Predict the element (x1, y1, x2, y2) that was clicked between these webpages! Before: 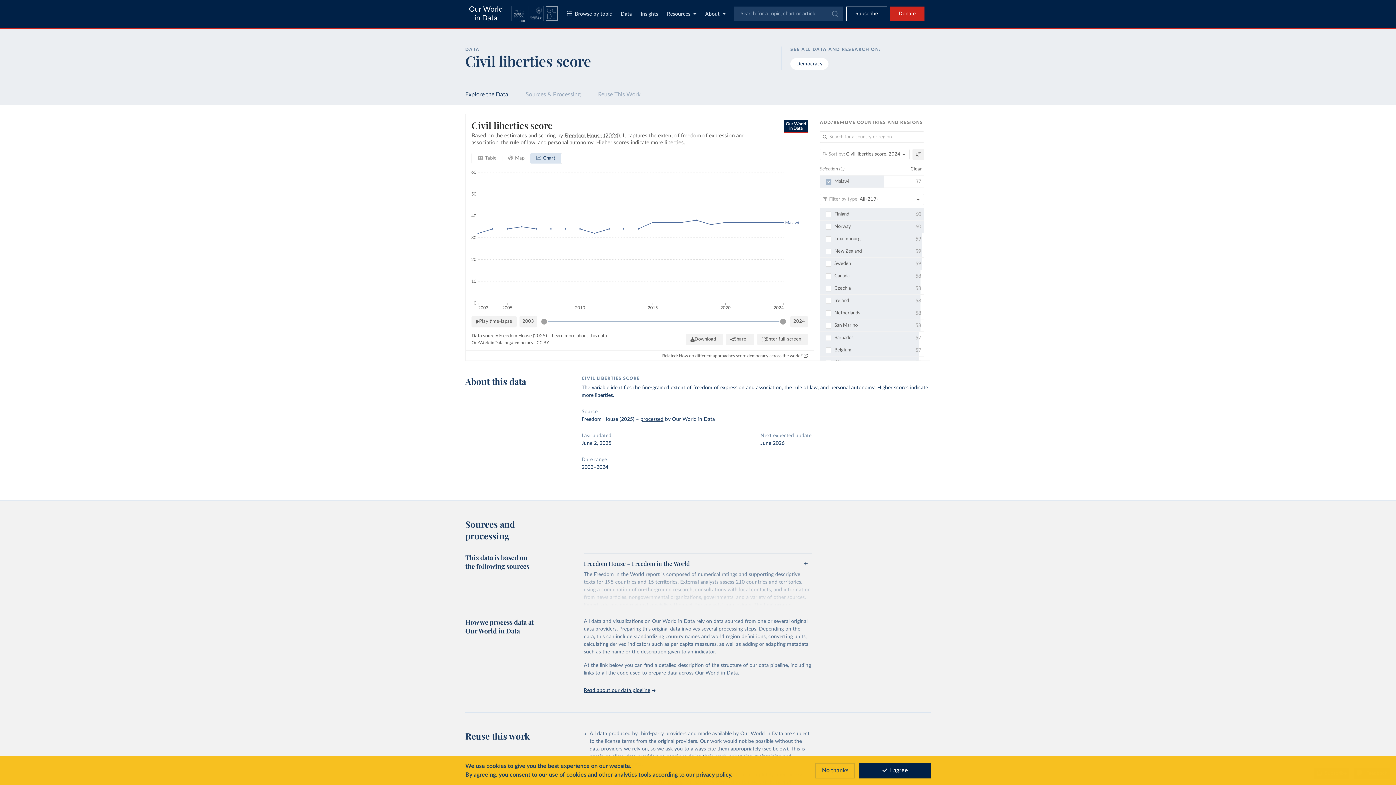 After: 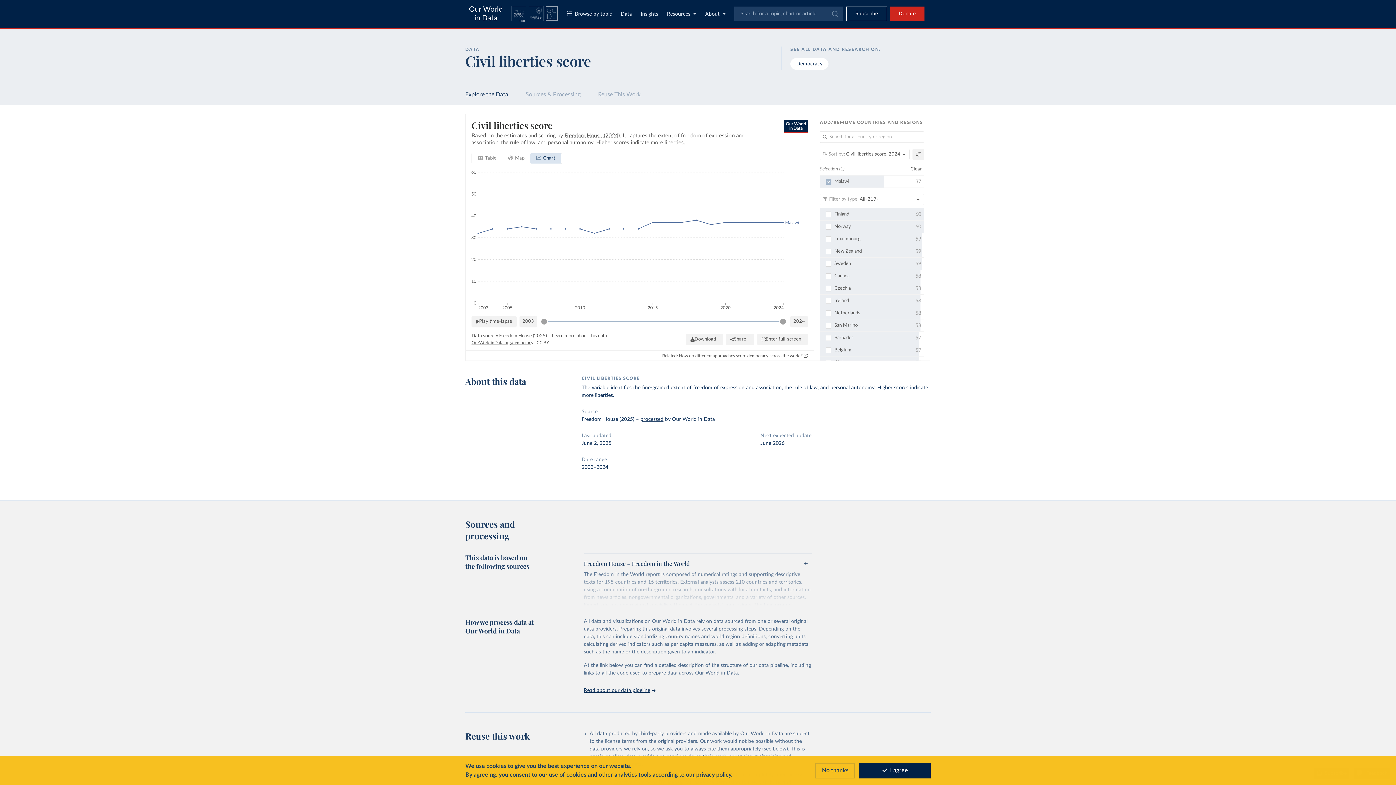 Action: label: OurWorldinData.org/democracy bbox: (471, 340, 533, 345)